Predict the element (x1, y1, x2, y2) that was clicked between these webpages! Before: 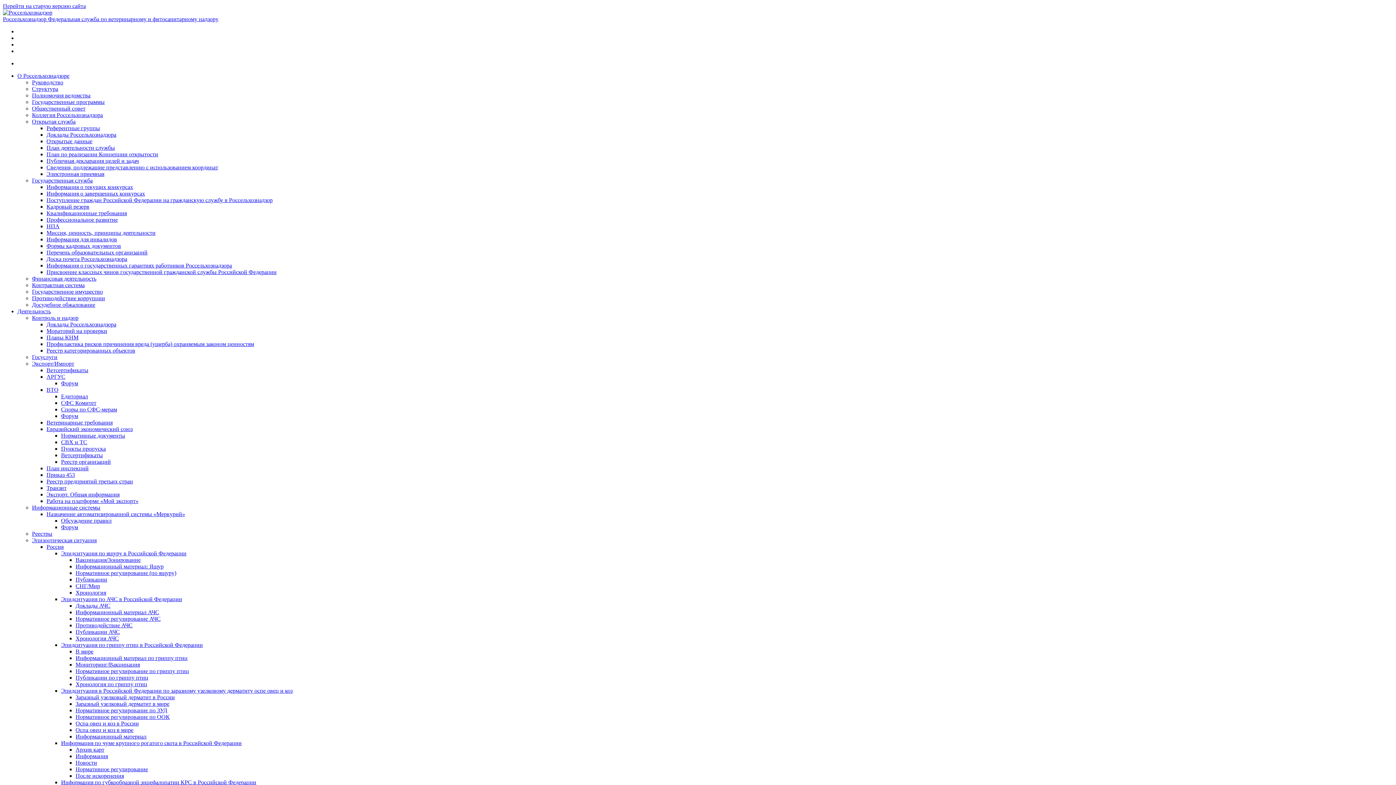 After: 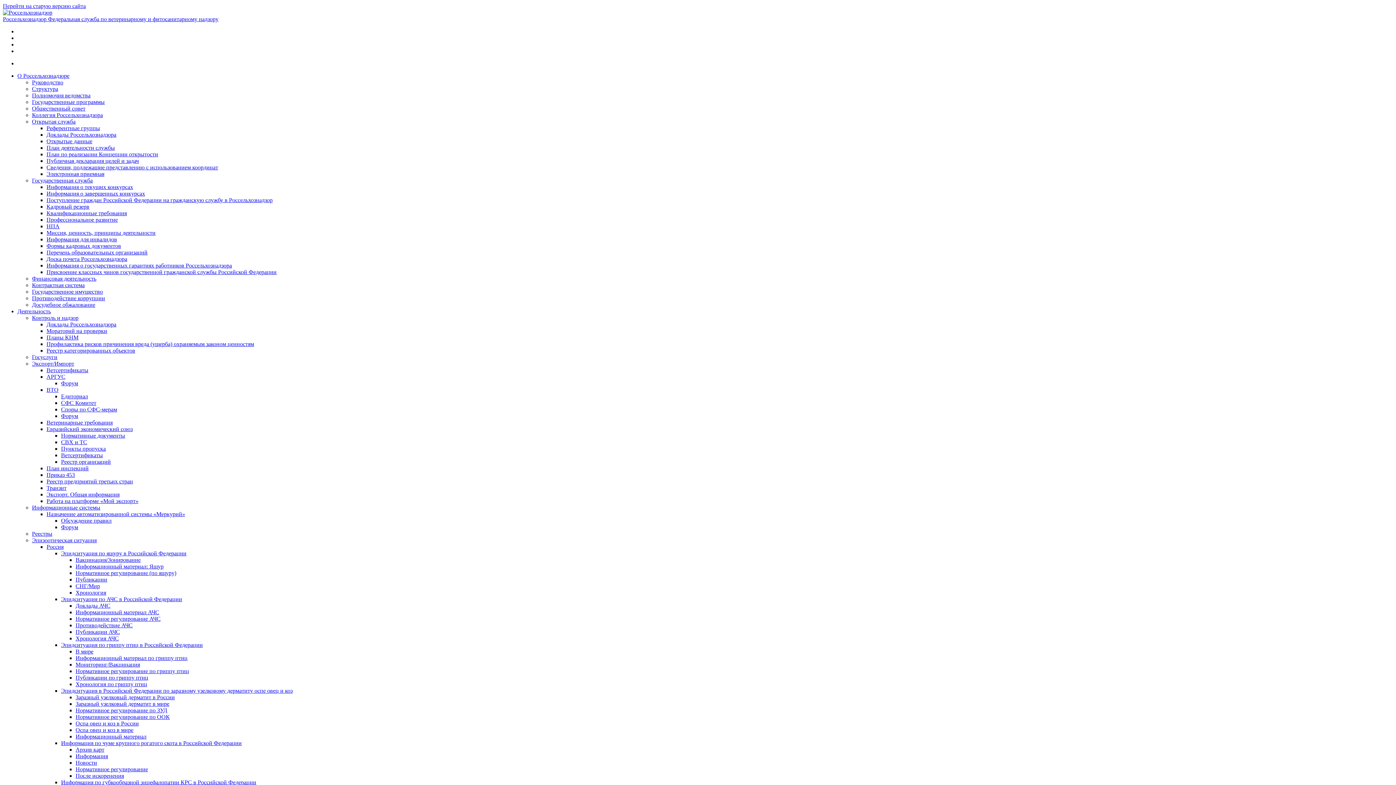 Action: label: Доска почета Россельхознадзора bbox: (46, 256, 127, 262)